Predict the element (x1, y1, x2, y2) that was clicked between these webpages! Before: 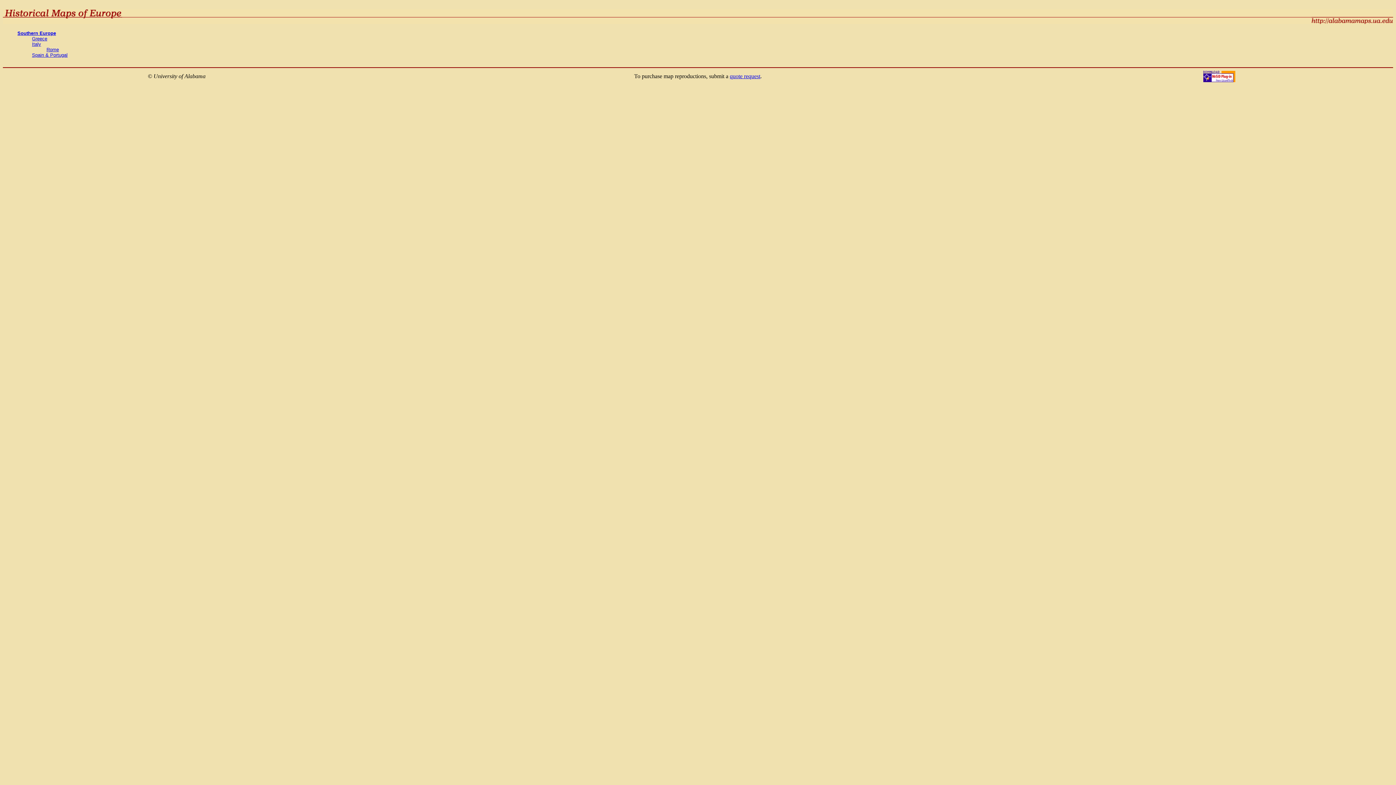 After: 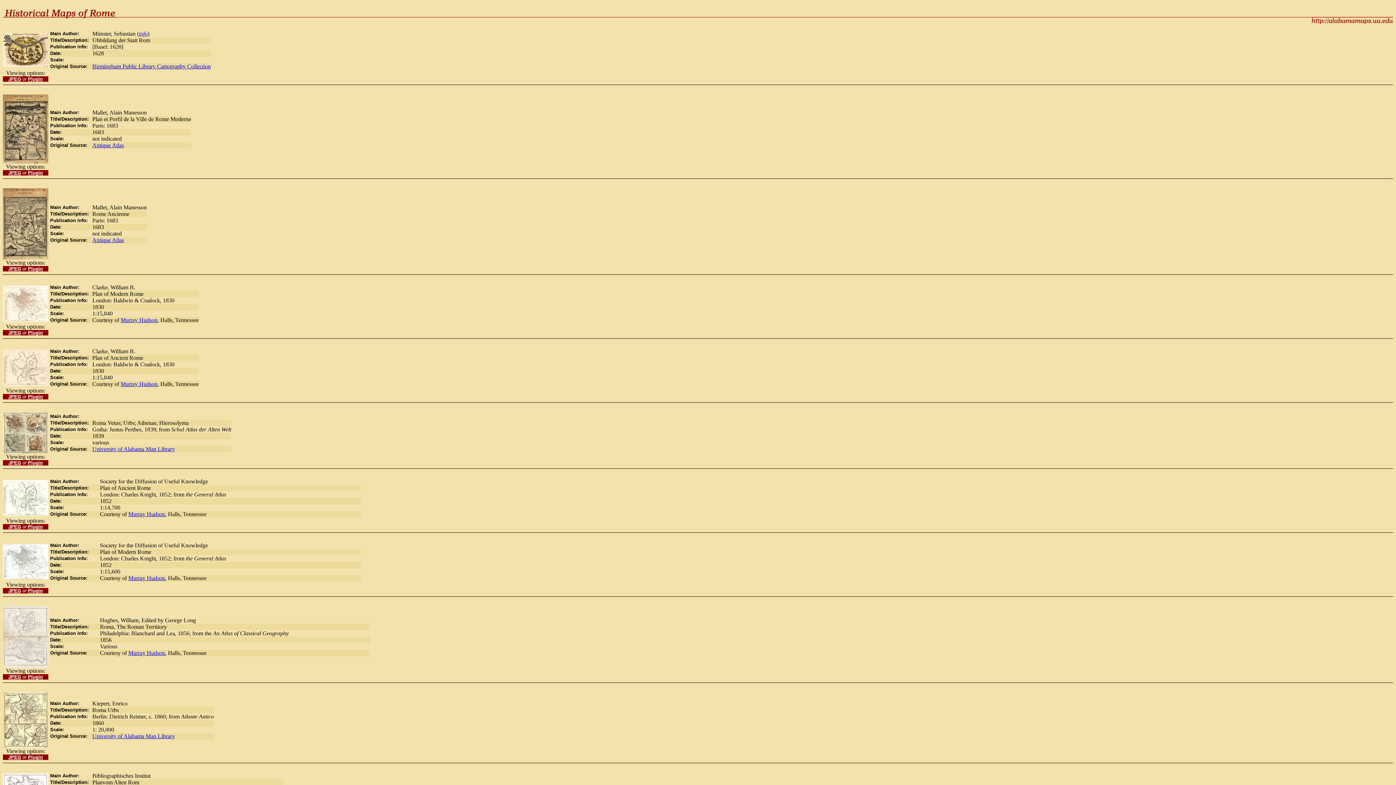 Action: label: Rome bbox: (46, 46, 58, 52)